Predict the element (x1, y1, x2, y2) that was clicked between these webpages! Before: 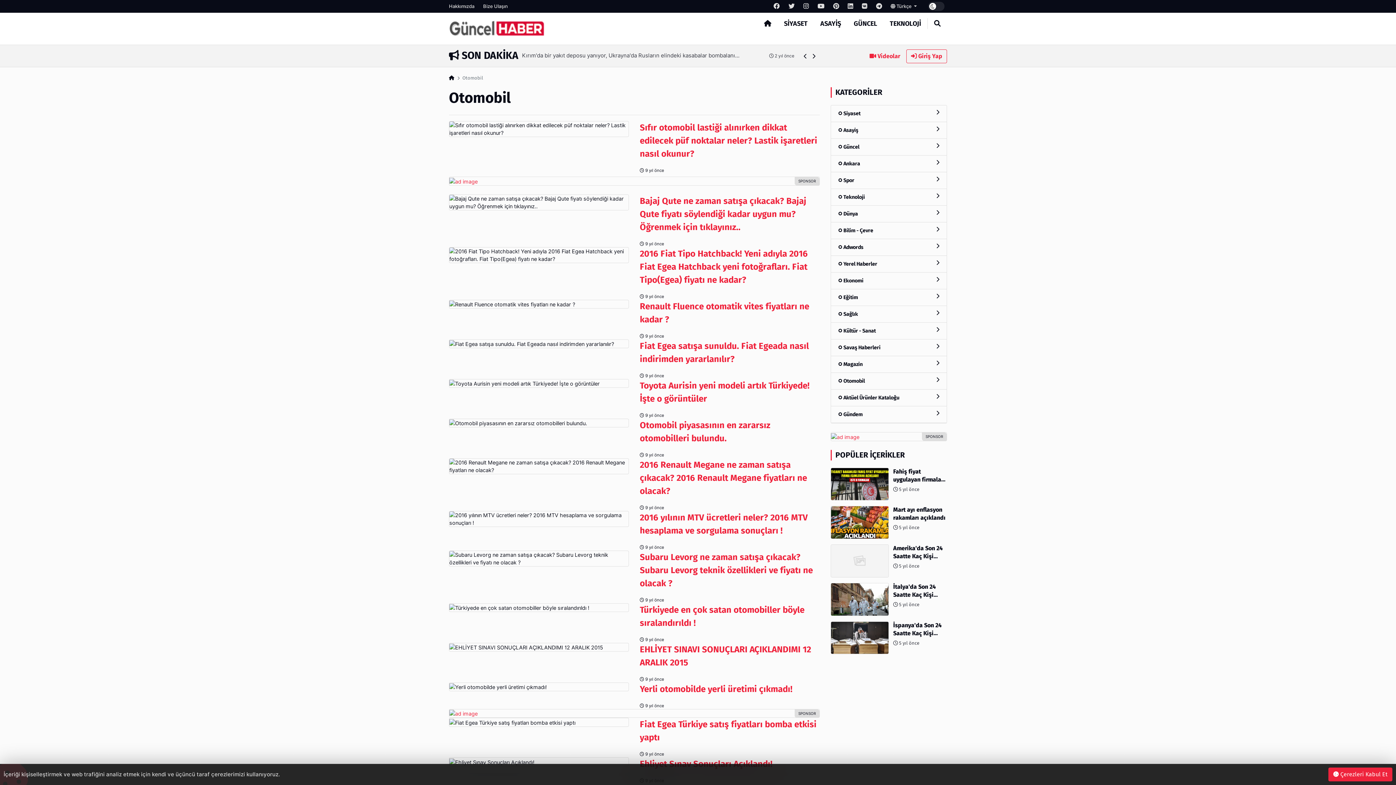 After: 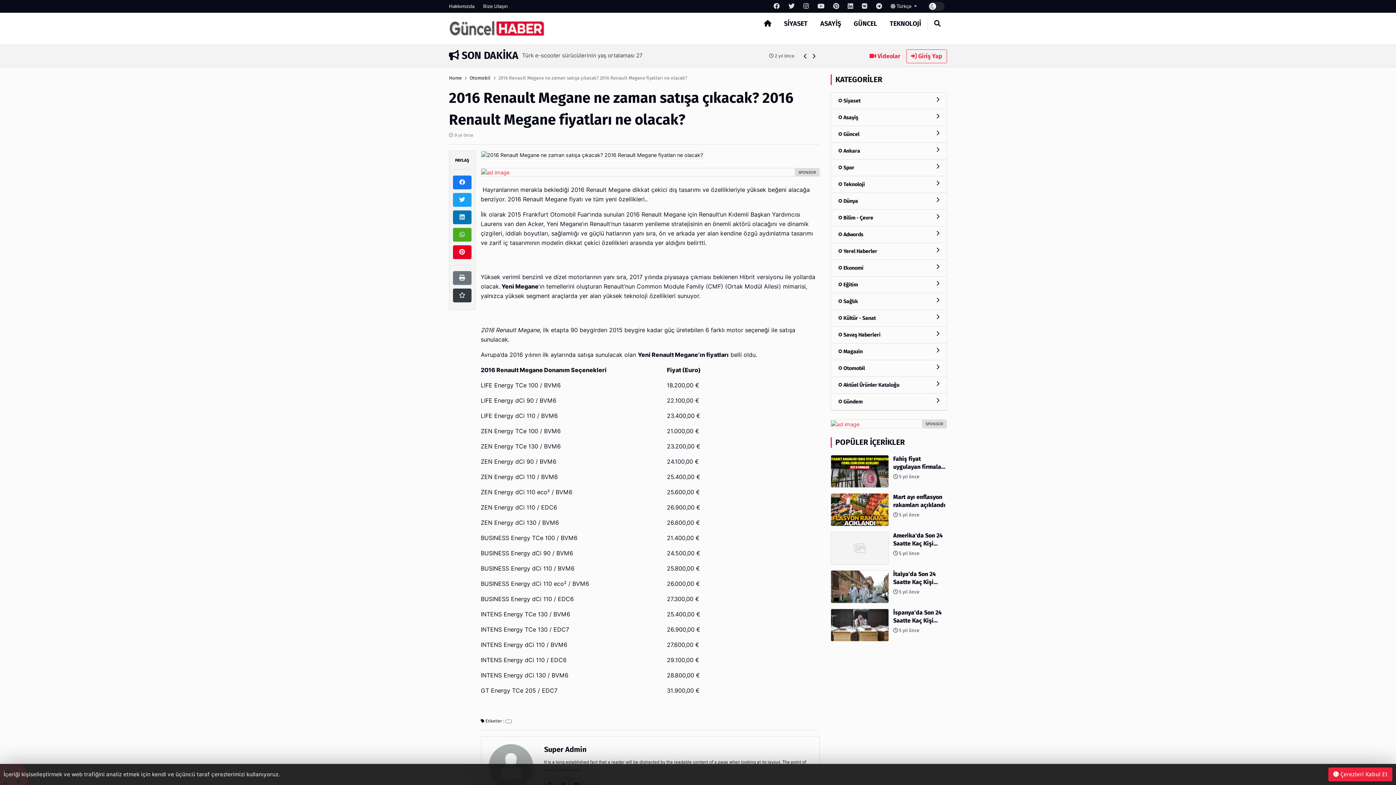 Action: label: 2016 Renault Megane ne zaman satışa çıkacak? 2016 Renault Megane fiyatları ne olacak? bbox: (640, 459, 807, 496)